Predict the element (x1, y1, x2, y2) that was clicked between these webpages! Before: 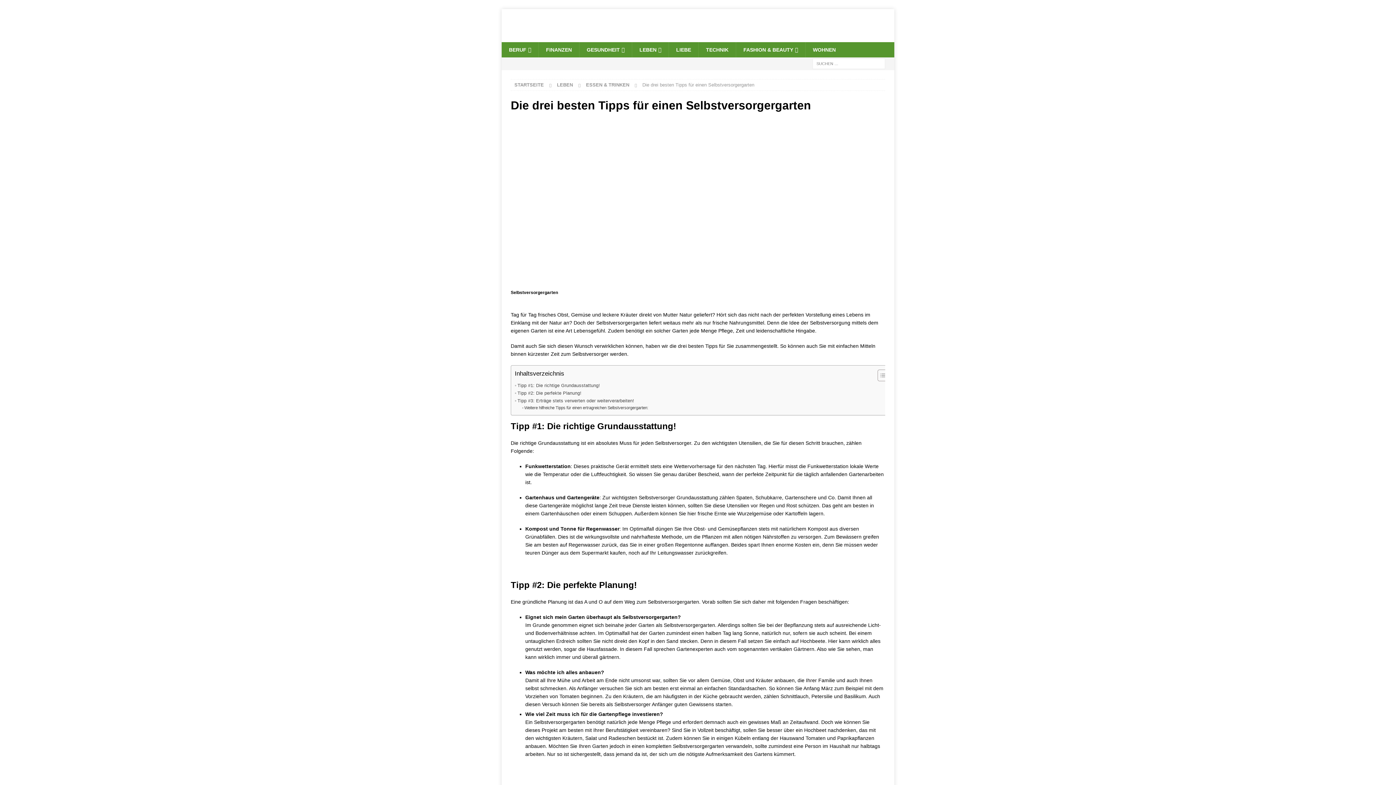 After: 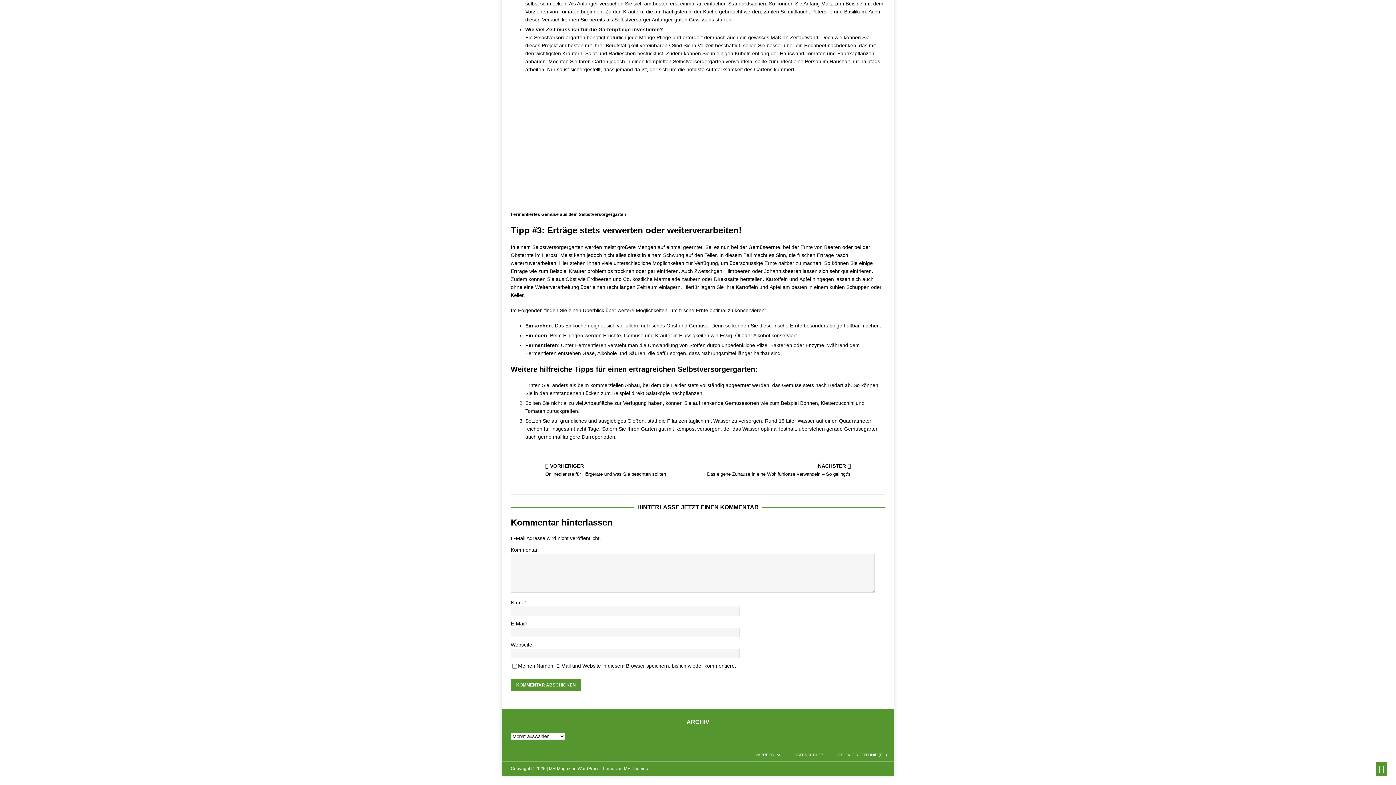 Action: bbox: (514, 397, 634, 404) label: Tipp #3: Erträge stets verwerten oder weiterverarbeiten!